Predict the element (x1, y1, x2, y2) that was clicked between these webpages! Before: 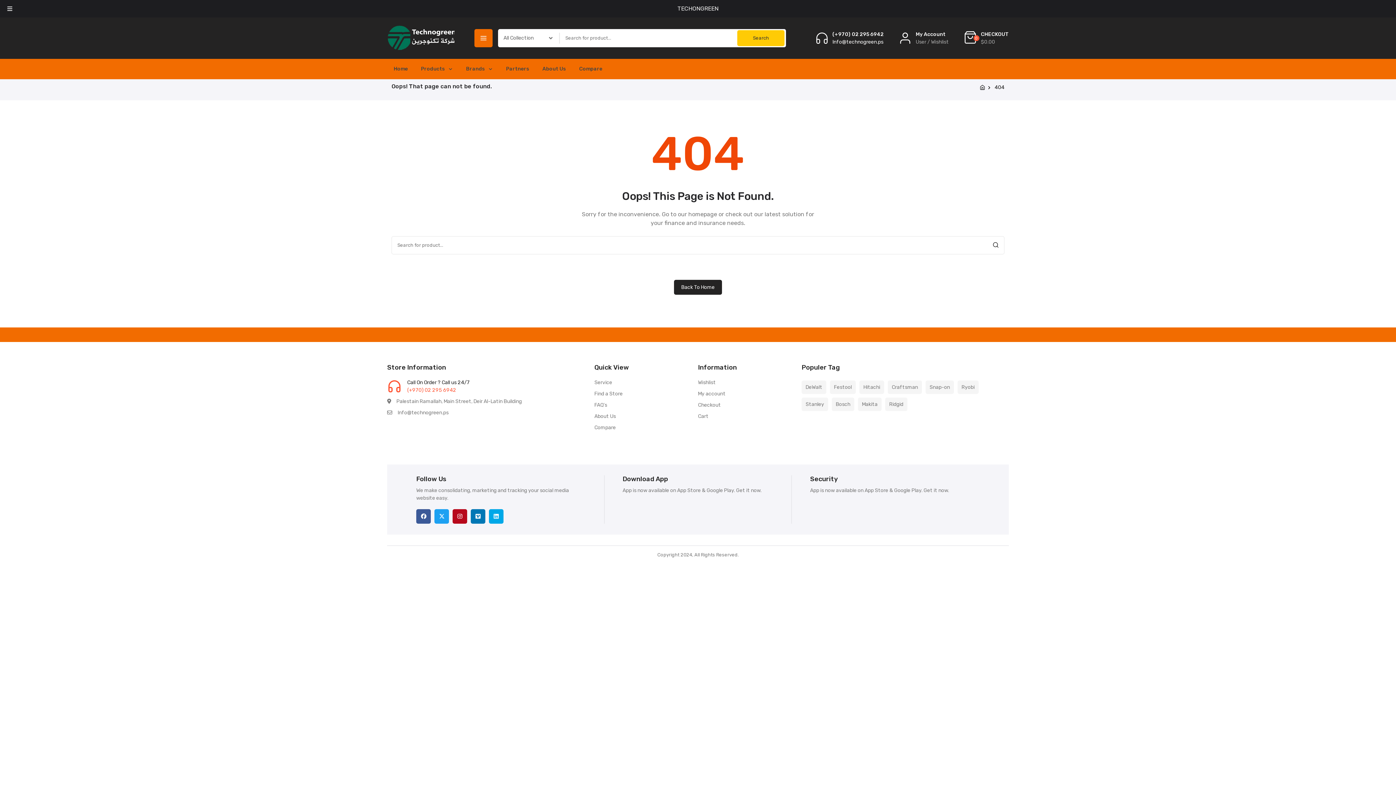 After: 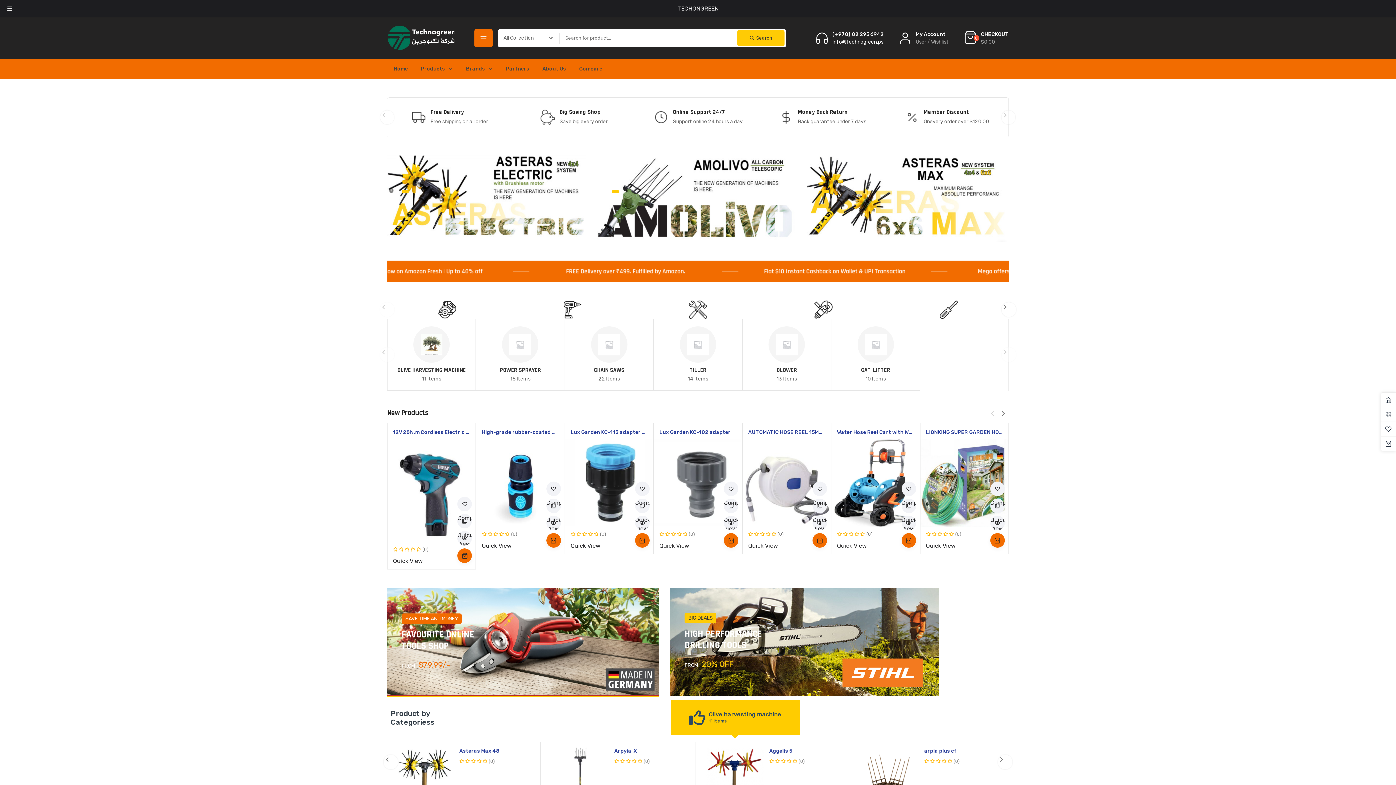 Action: bbox: (387, 17, 454, 58)